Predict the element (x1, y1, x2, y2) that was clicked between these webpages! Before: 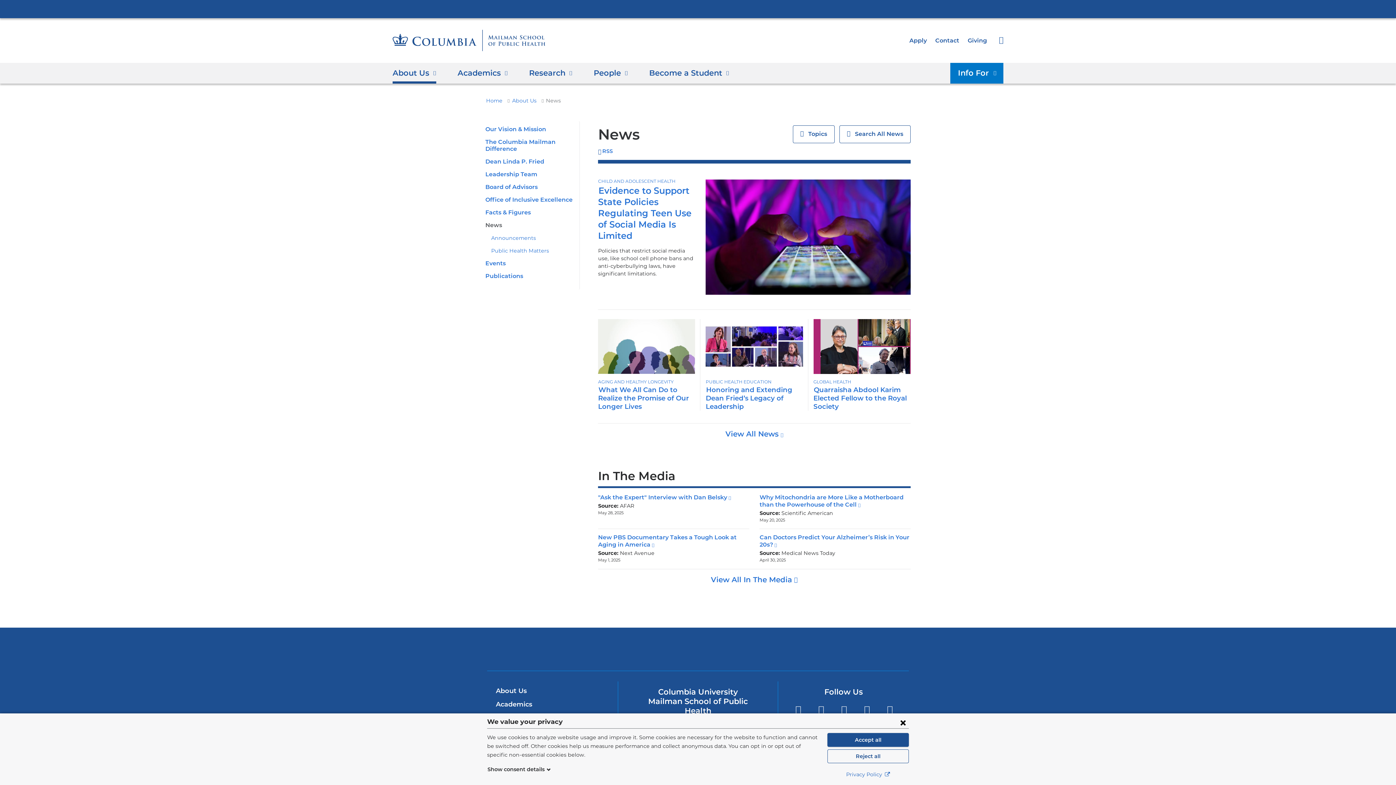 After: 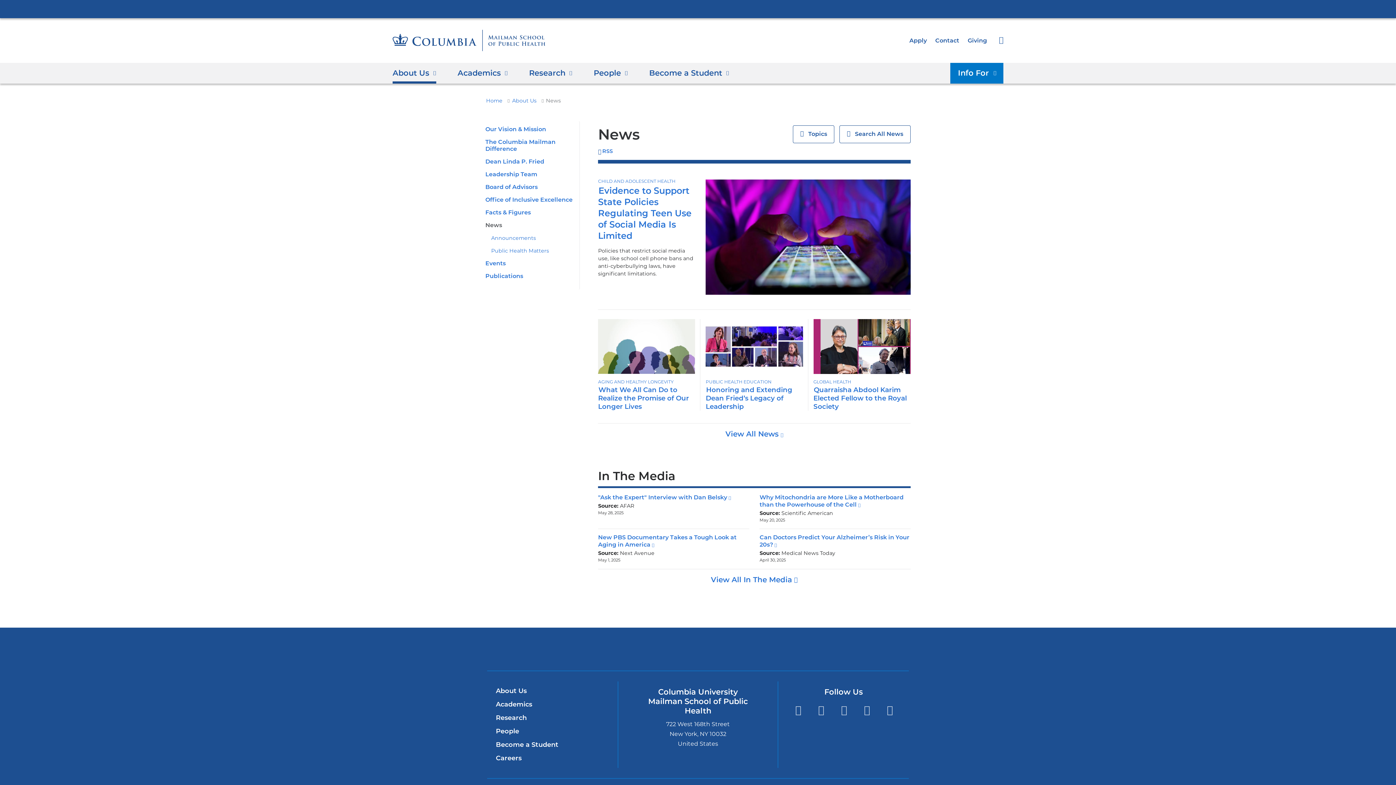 Action: bbox: (827, 733, 909, 747) label: Accept all